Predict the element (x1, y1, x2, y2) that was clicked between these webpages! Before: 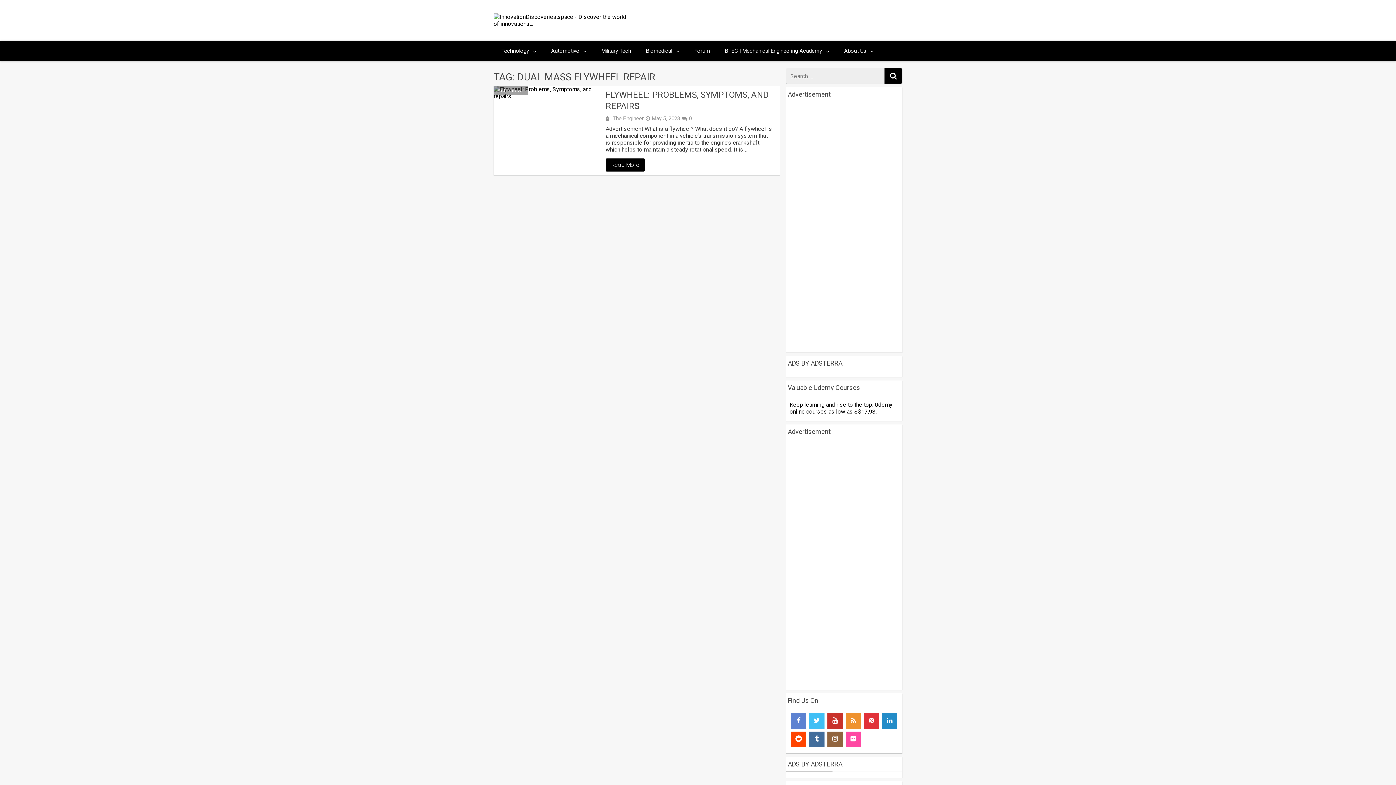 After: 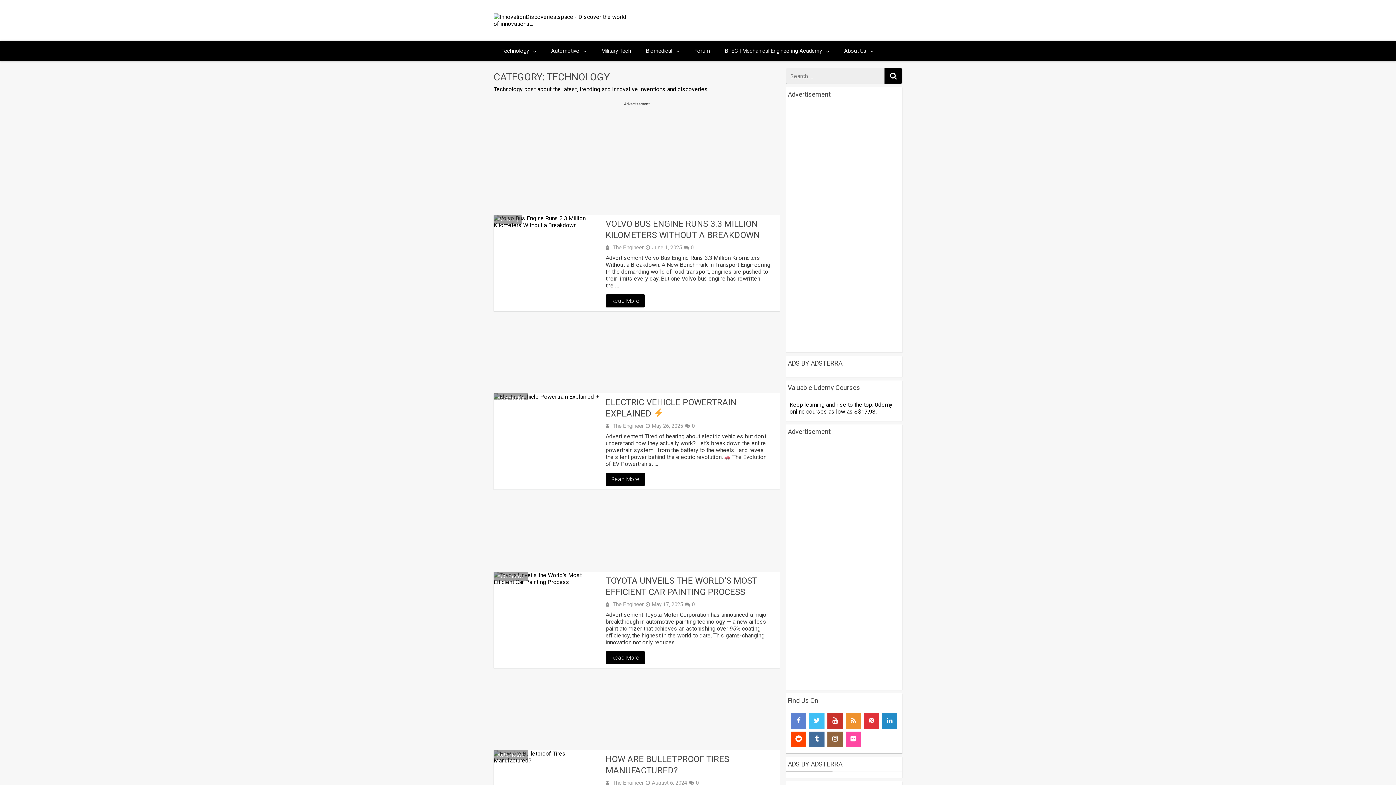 Action: label: Technology bbox: (494, 40, 543, 61)